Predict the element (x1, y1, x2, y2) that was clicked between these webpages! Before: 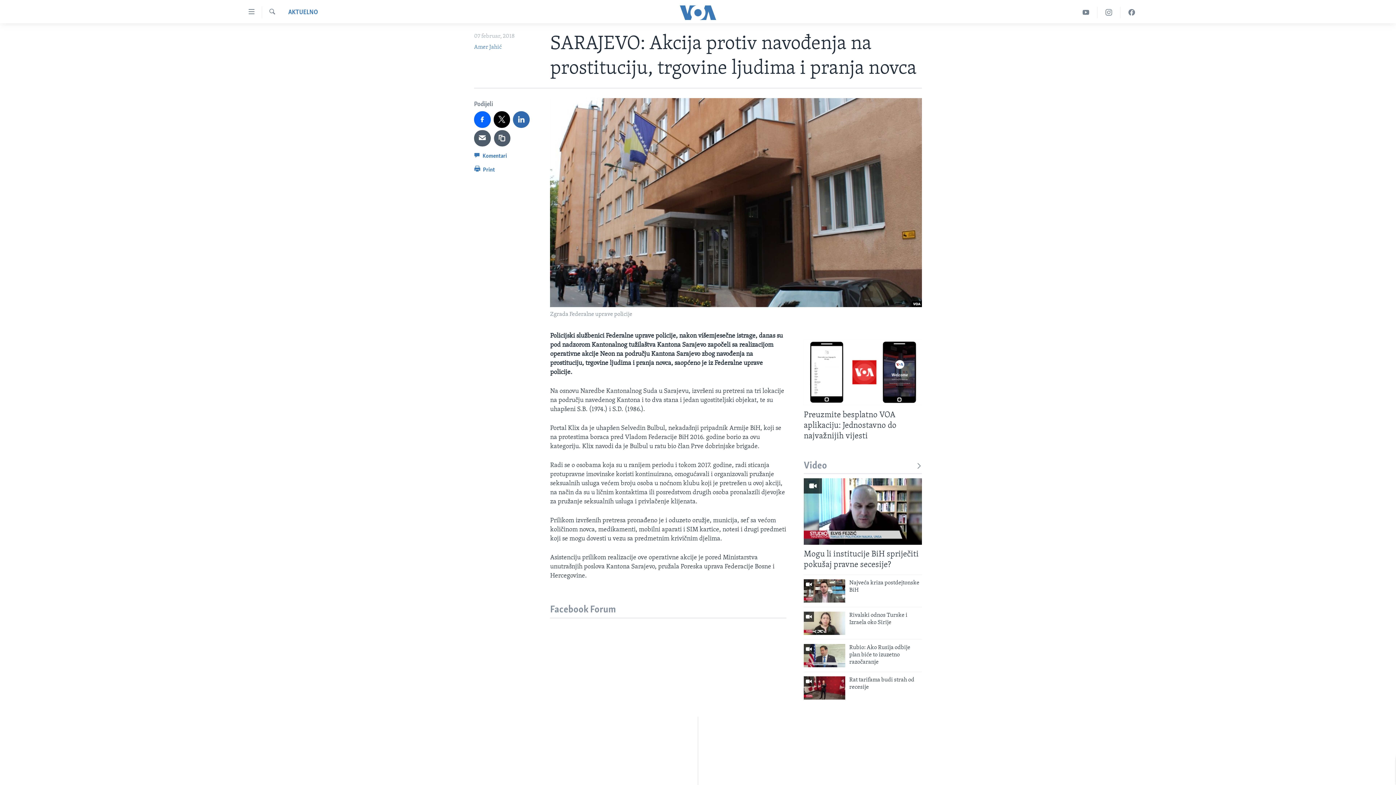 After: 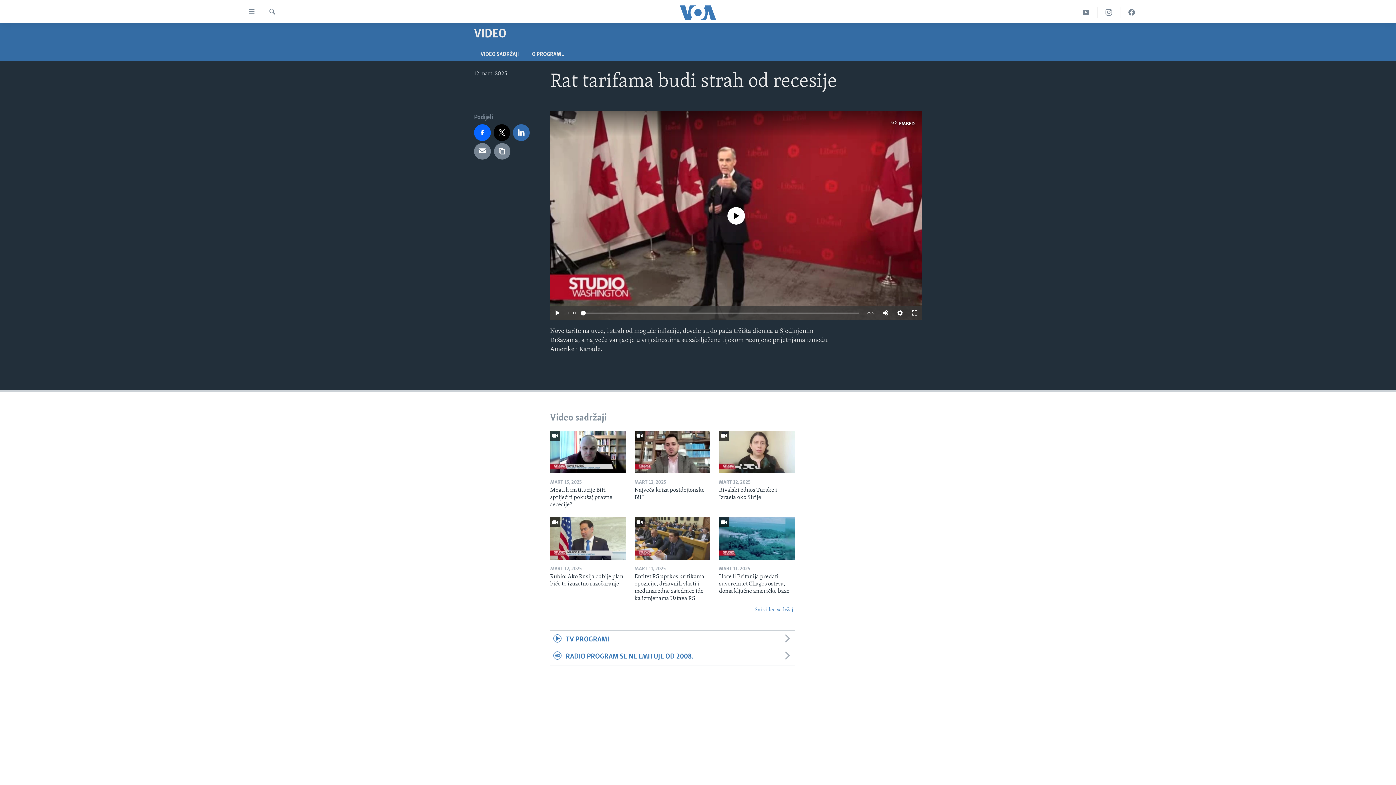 Action: bbox: (849, 676, 922, 695) label: Rat tarifama budi strah od recesije